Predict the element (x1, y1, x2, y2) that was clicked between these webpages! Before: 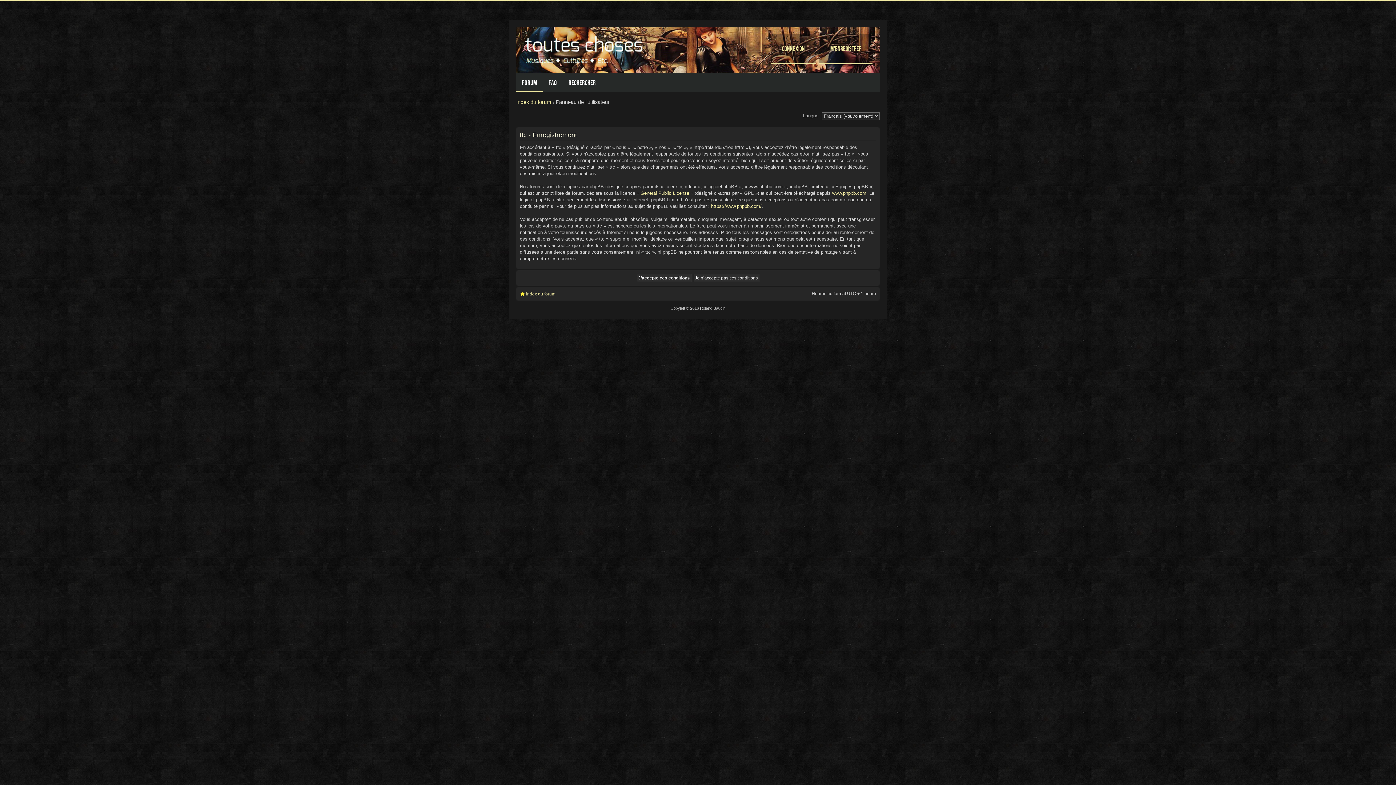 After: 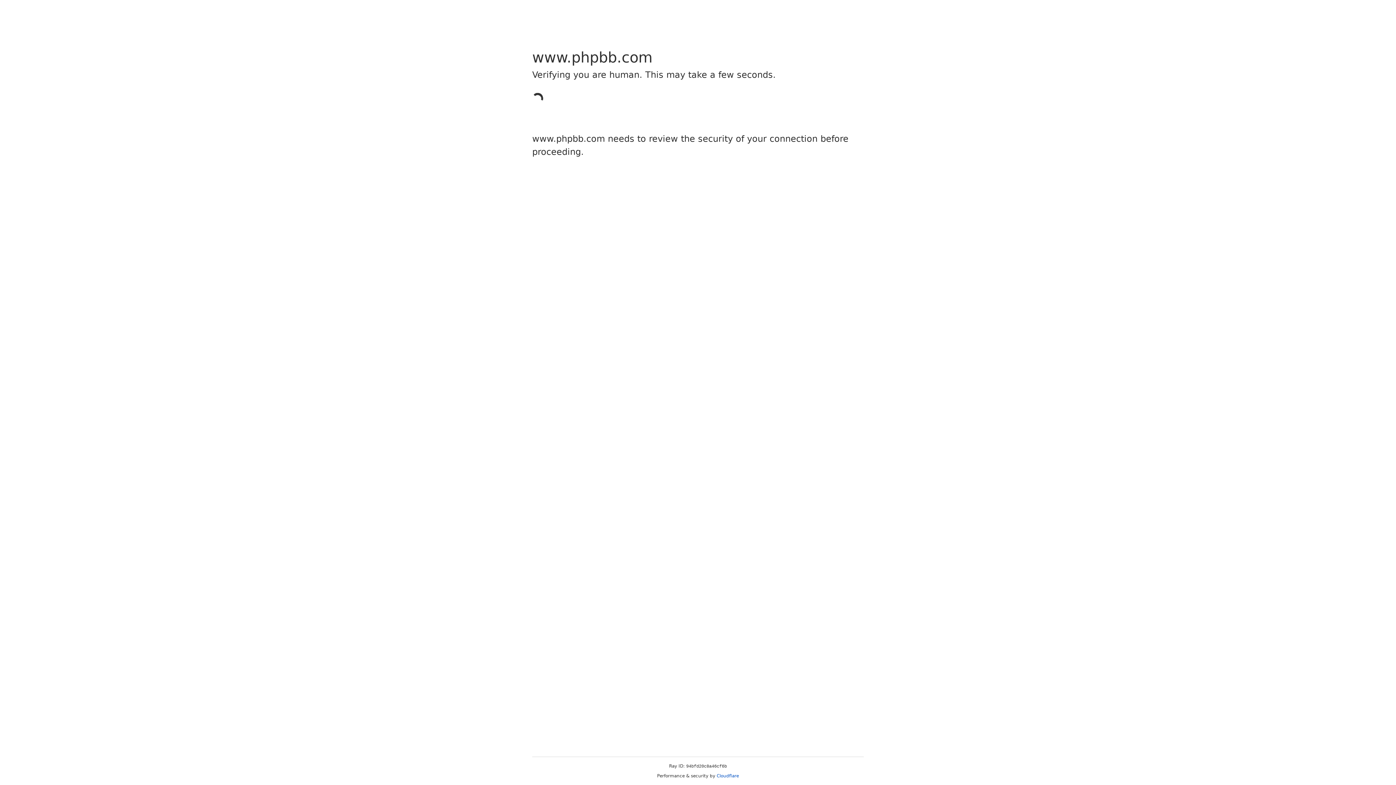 Action: bbox: (711, 203, 761, 209) label: https://www.phpbb.com/